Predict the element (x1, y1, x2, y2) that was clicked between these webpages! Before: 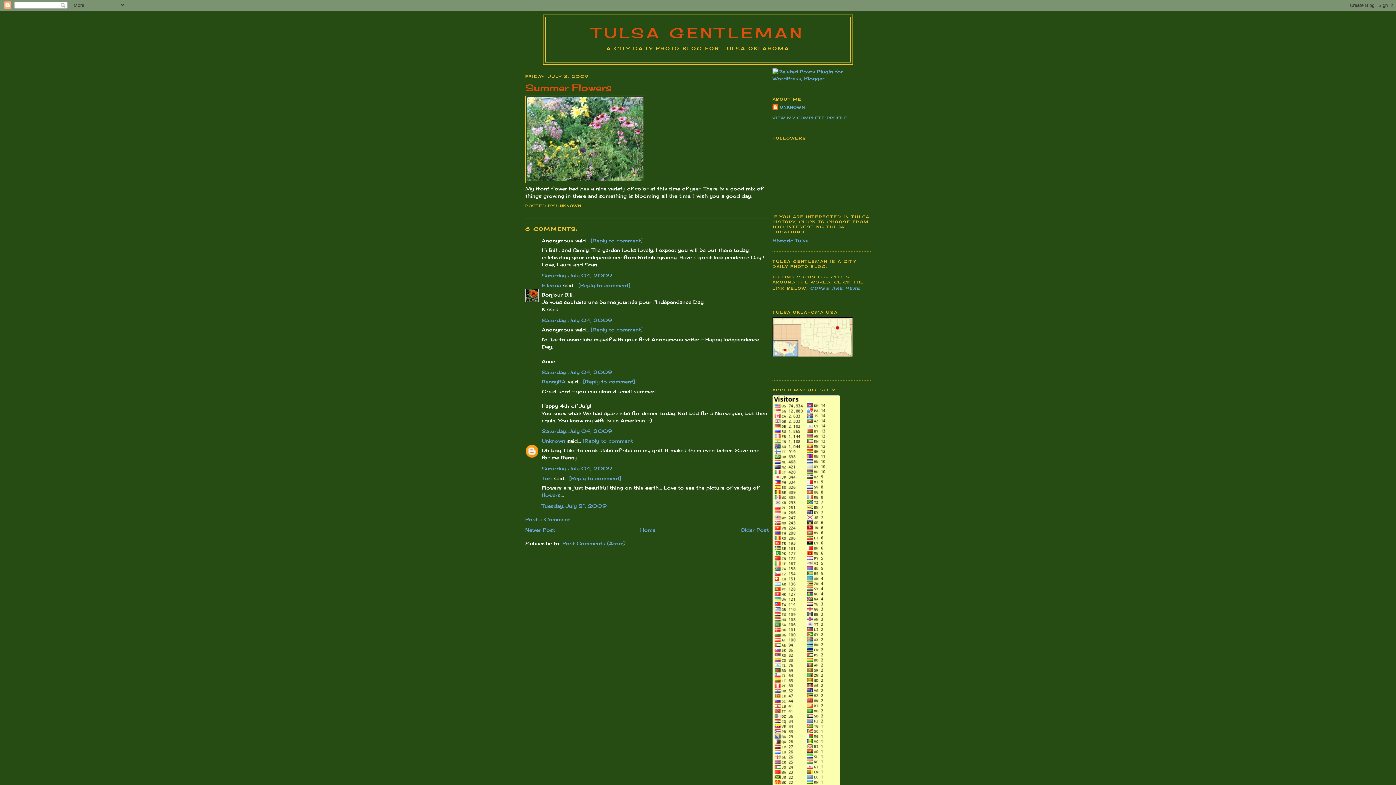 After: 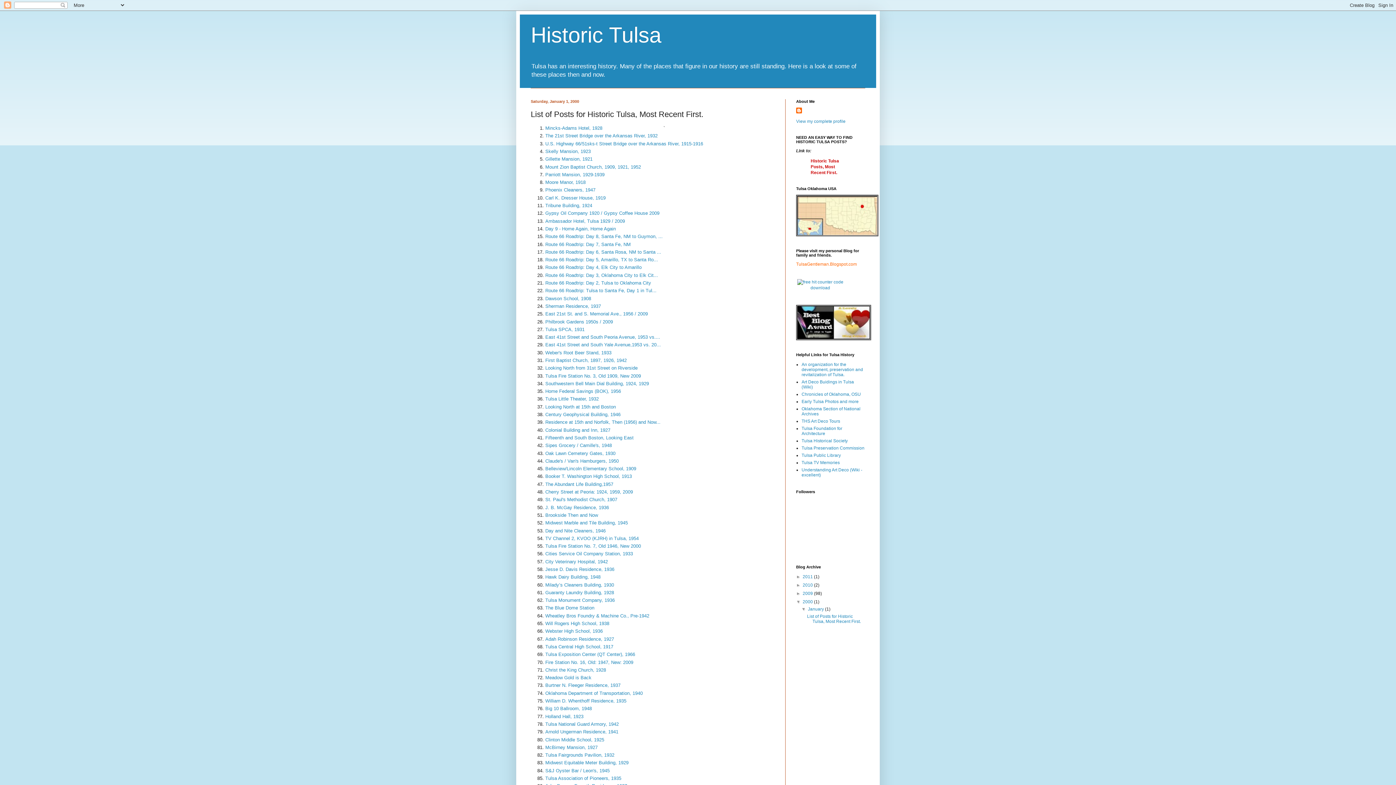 Action: label: Historic Tulsa bbox: (772, 237, 808, 243)